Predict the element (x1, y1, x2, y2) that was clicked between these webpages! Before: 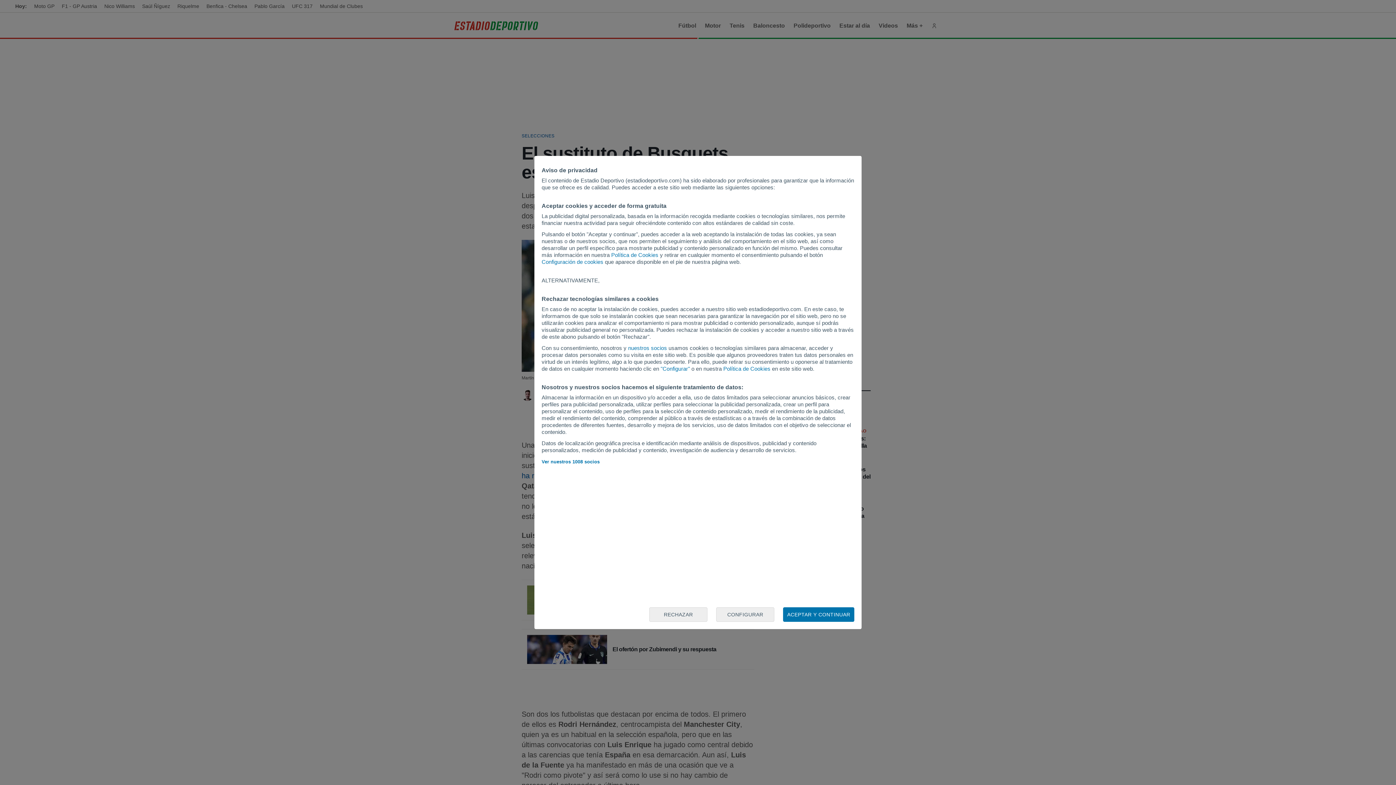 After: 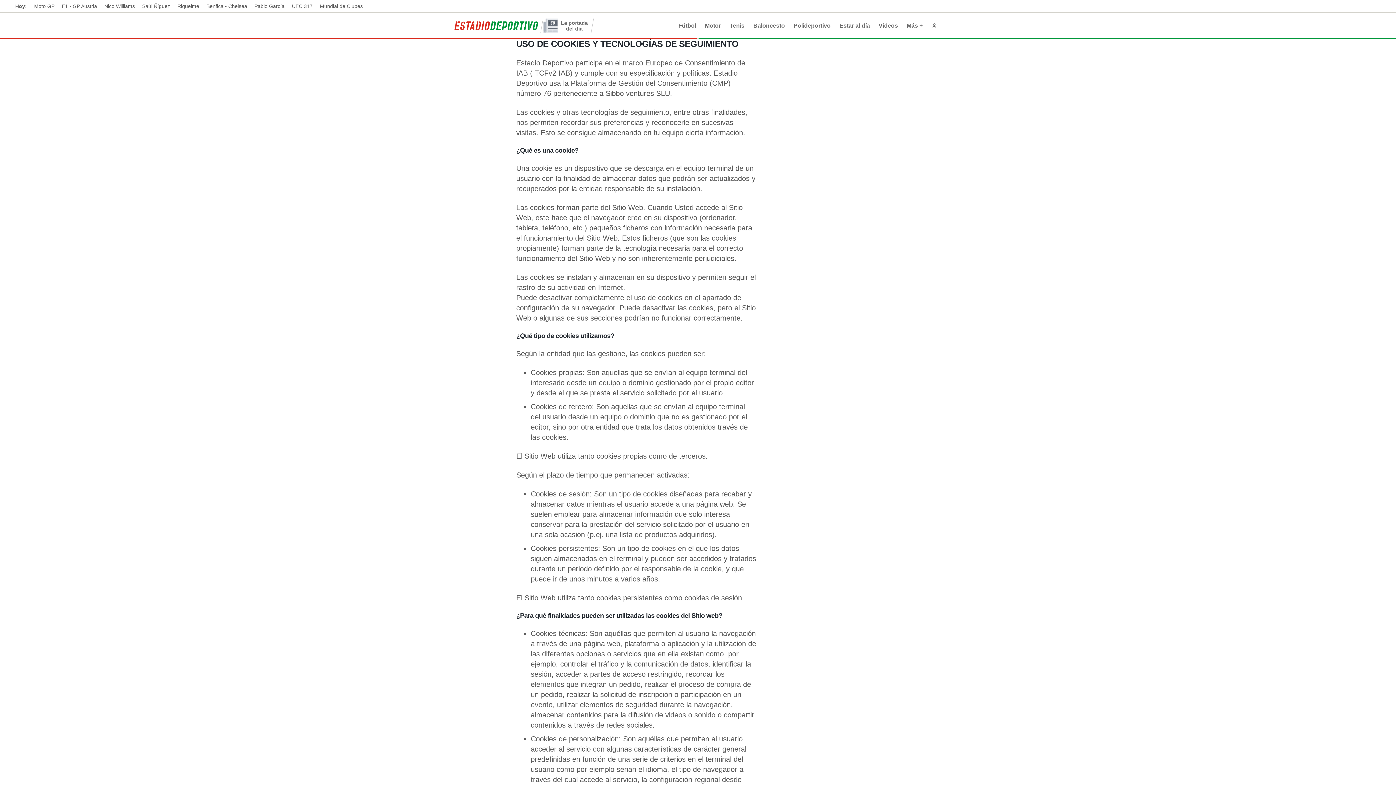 Action: label: Política de Cookies bbox: (723, 365, 770, 372)